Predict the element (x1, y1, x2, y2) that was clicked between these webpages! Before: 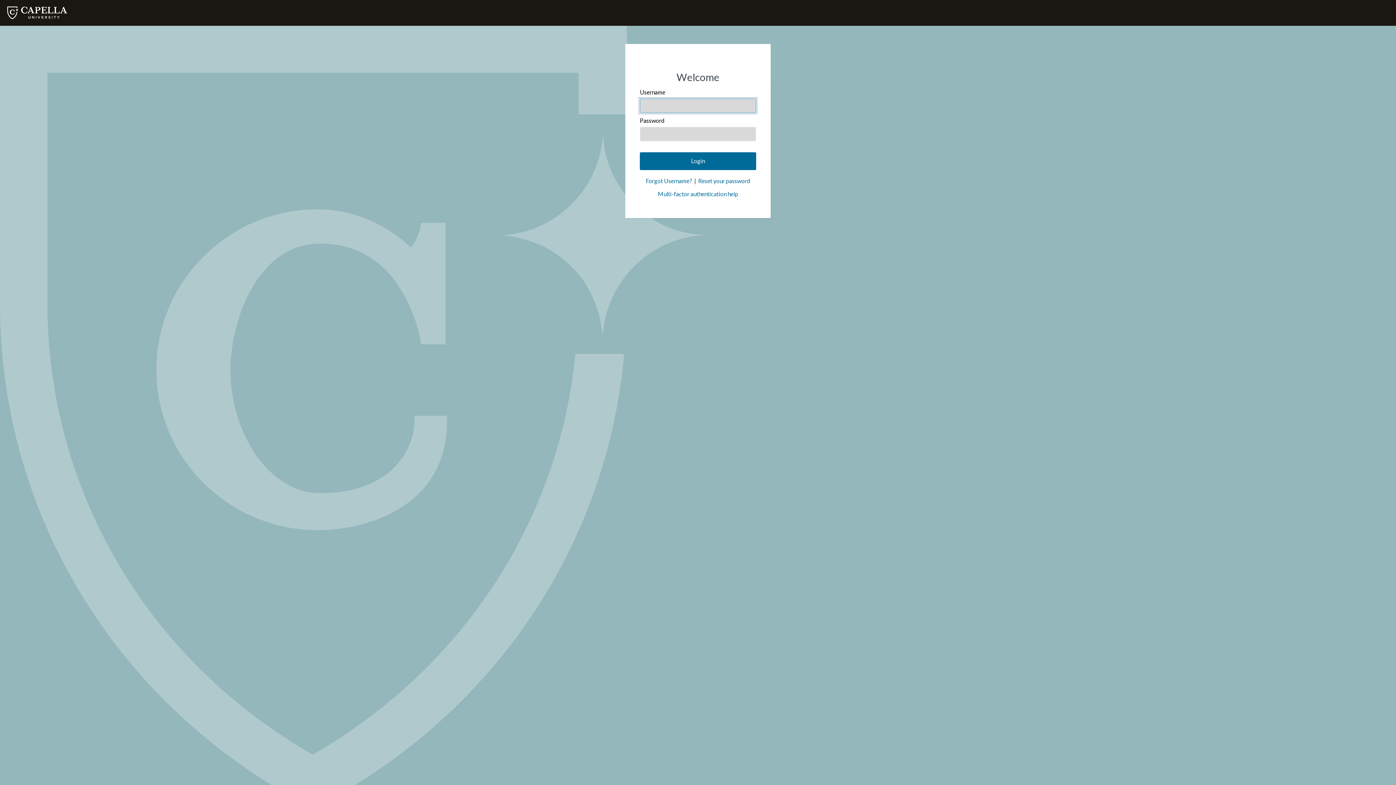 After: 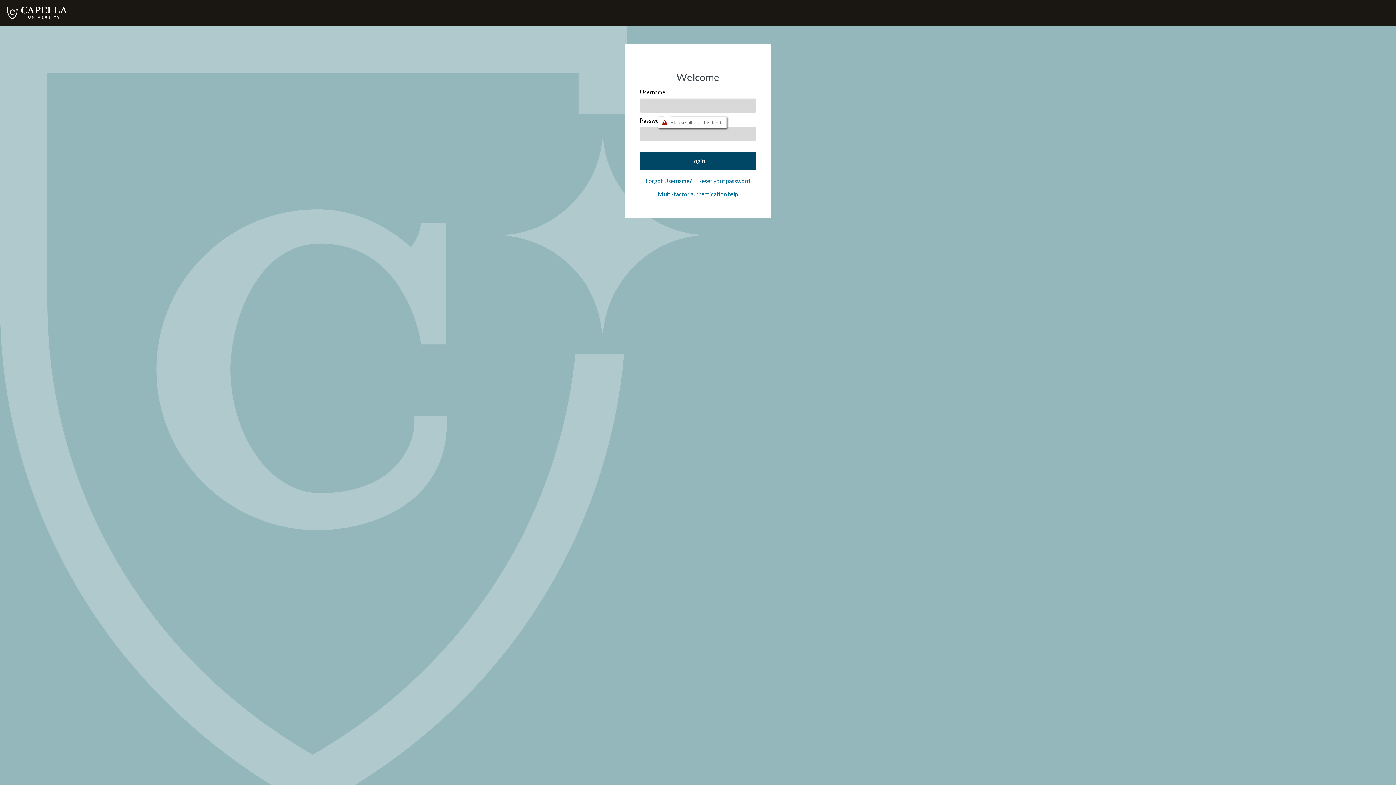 Action: label: Login bbox: (640, 152, 756, 170)